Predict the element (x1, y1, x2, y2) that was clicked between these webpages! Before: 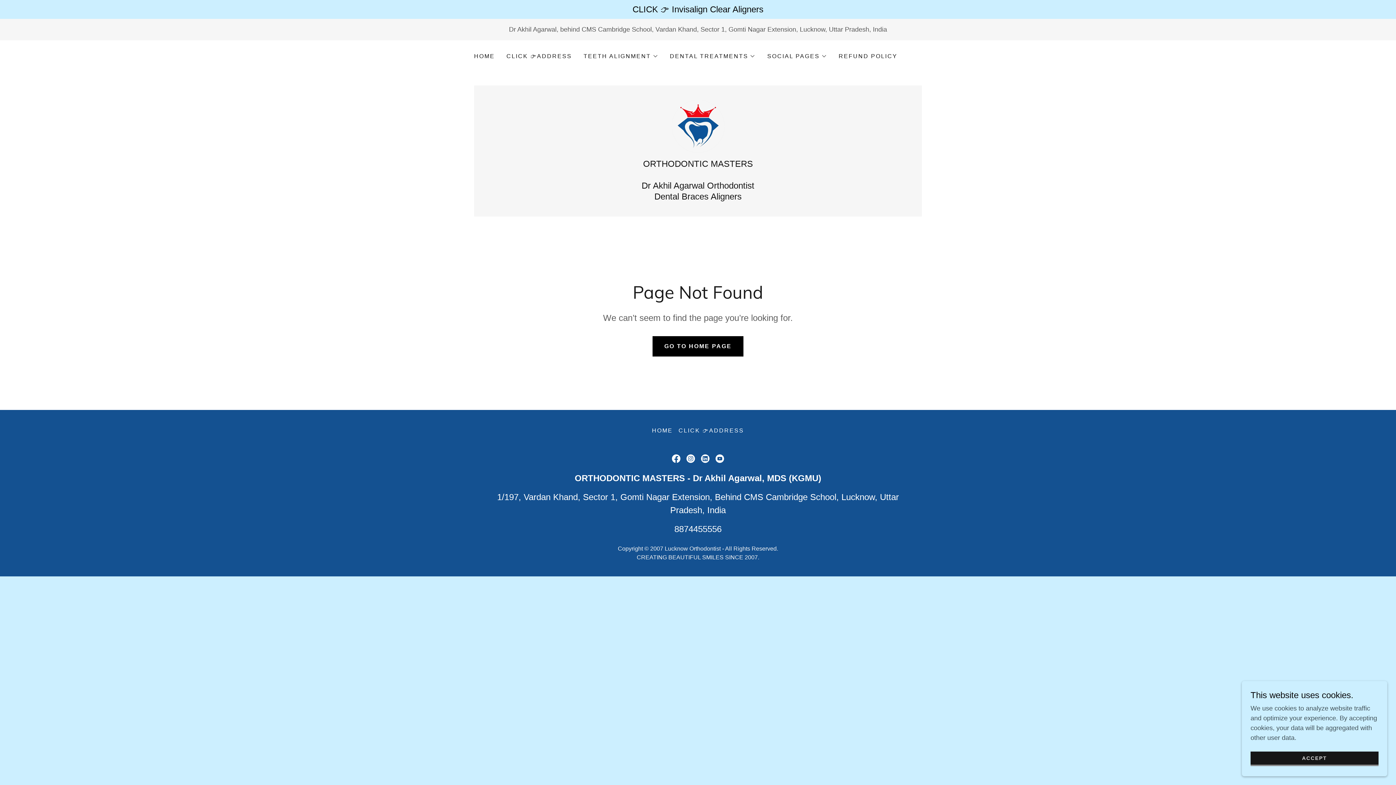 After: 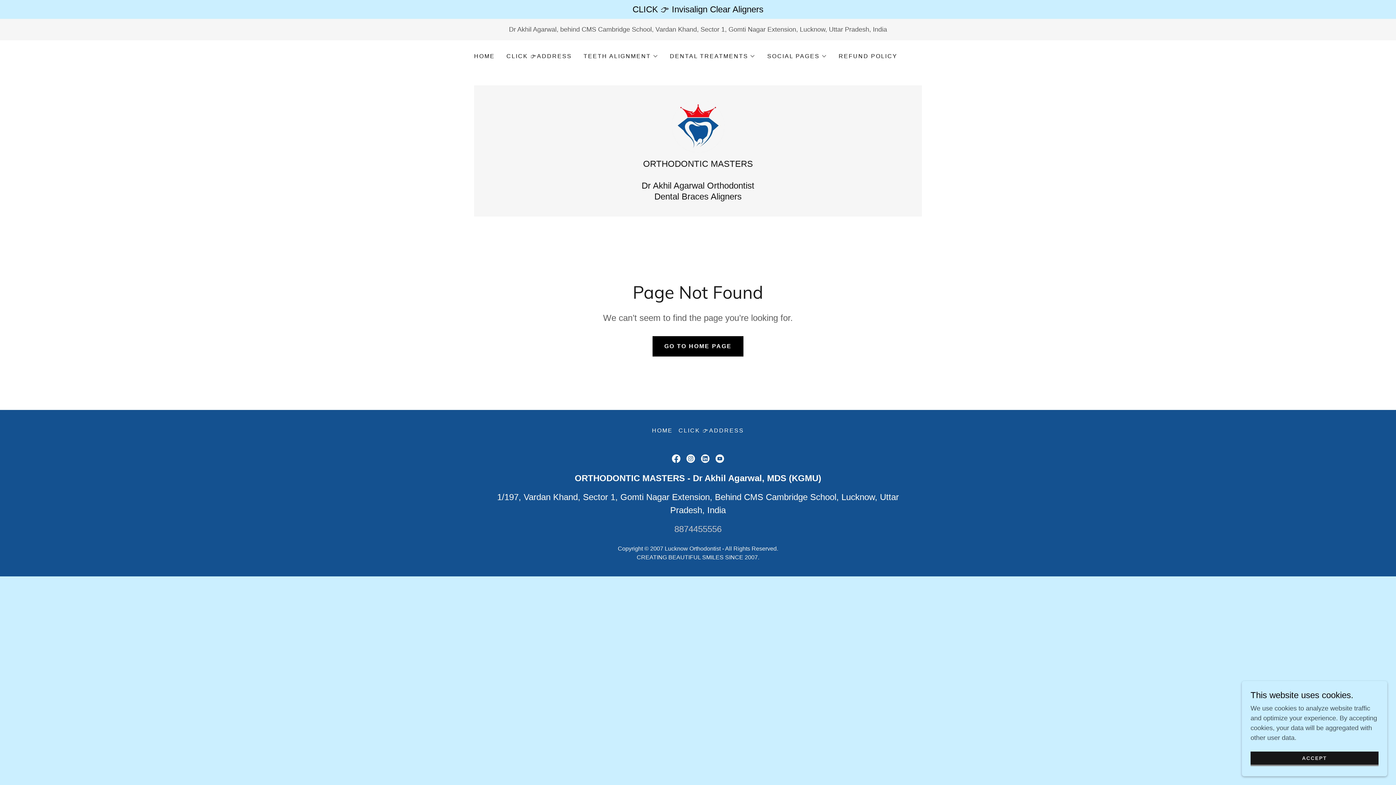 Action: bbox: (674, 524, 721, 534) label: 8874455556